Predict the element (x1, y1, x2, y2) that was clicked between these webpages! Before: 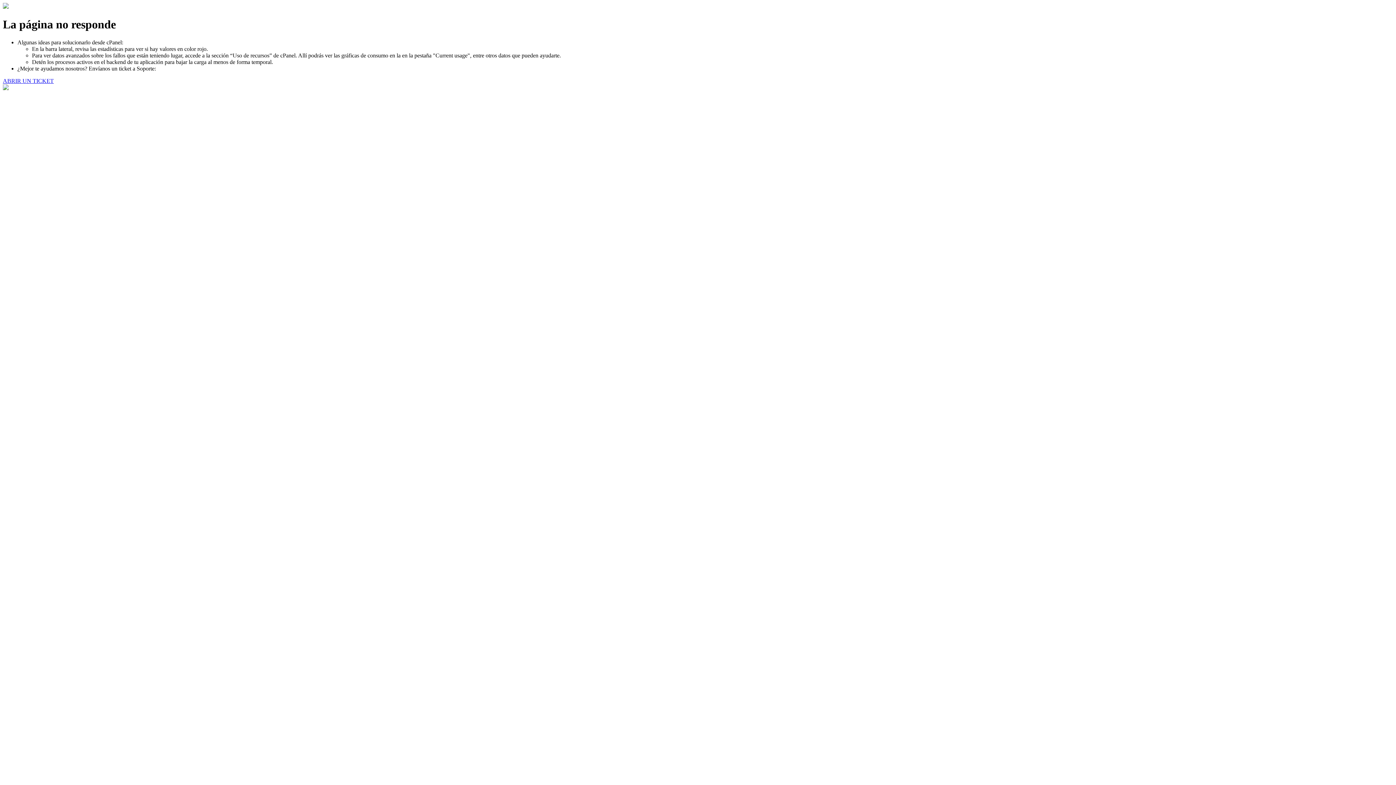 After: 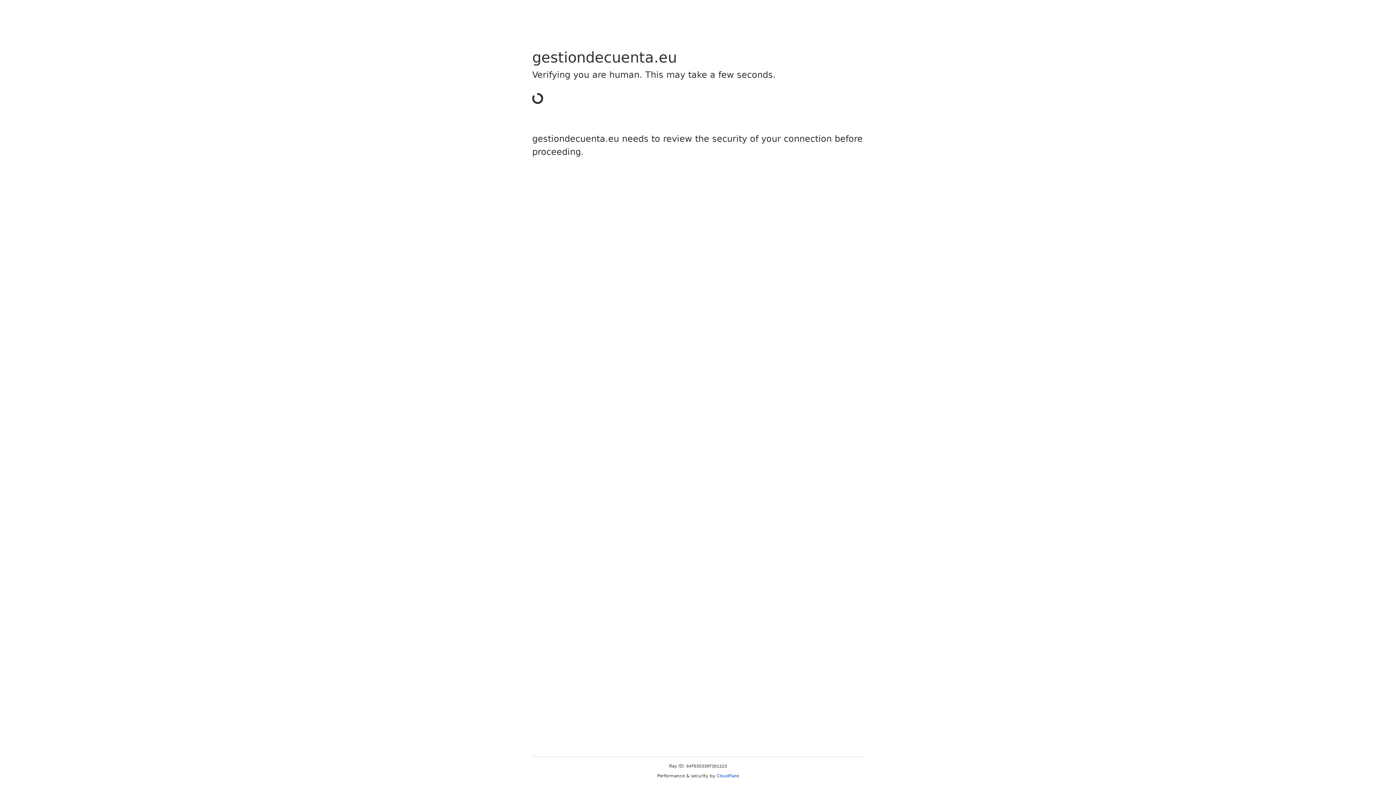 Action: bbox: (2, 77, 53, 83) label: ABRIR UN TICKET